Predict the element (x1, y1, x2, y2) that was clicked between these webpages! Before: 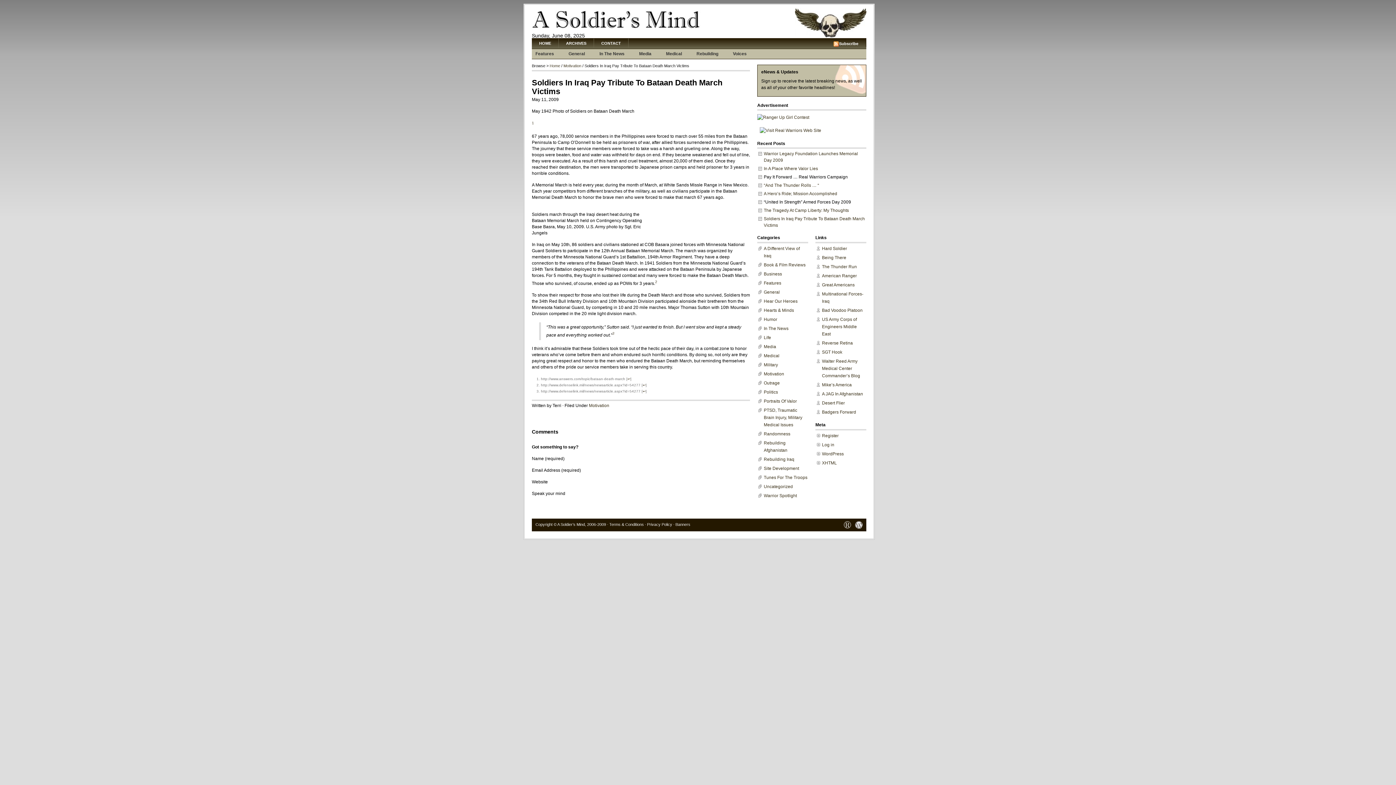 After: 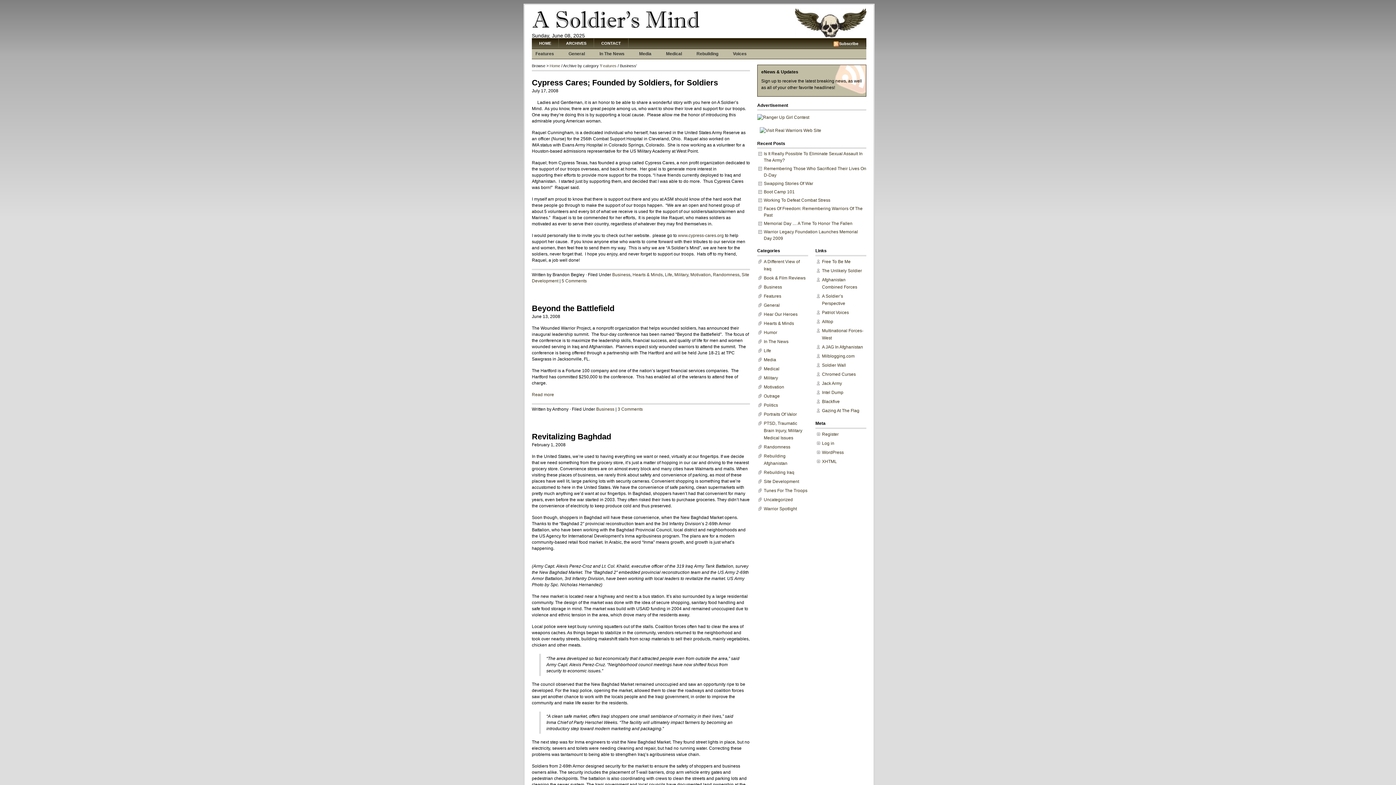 Action: label: Business bbox: (764, 271, 782, 276)